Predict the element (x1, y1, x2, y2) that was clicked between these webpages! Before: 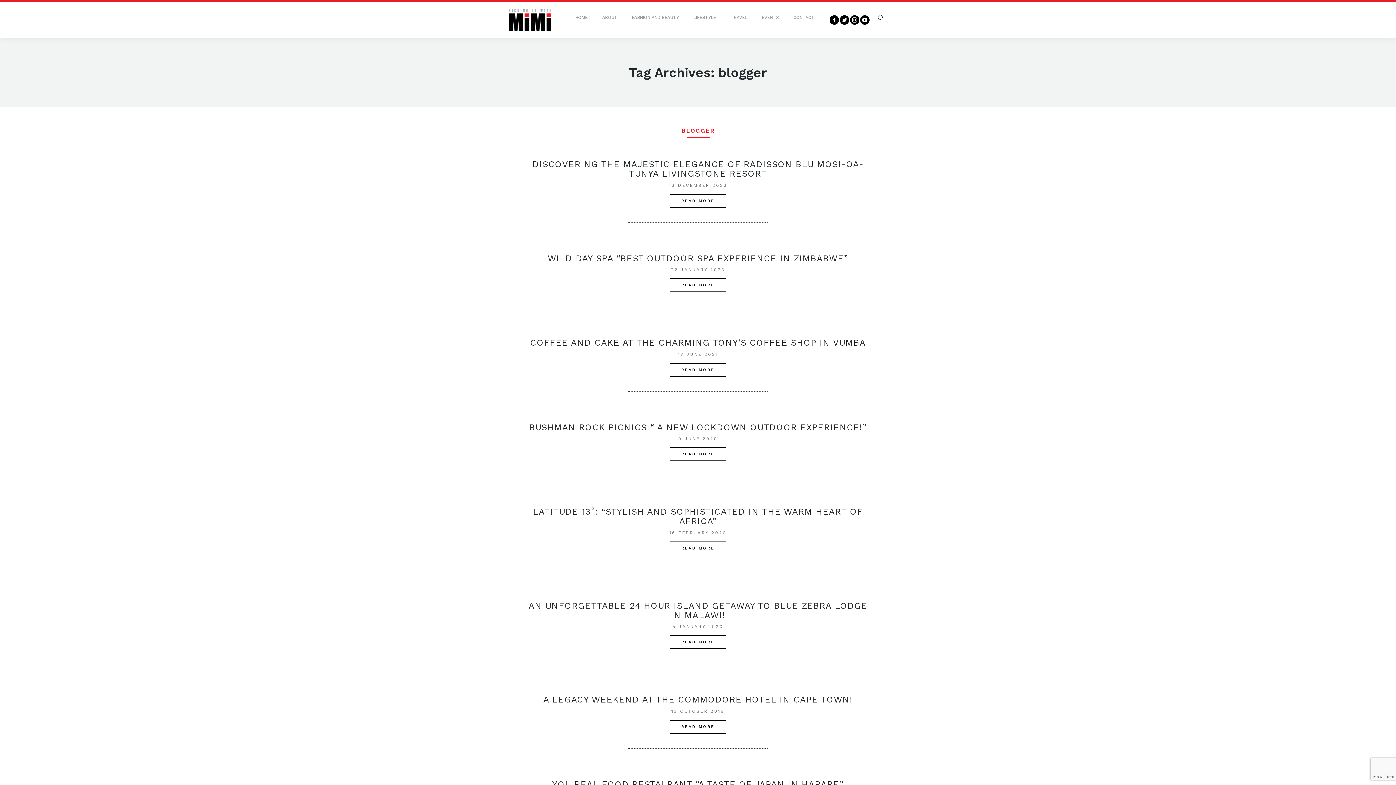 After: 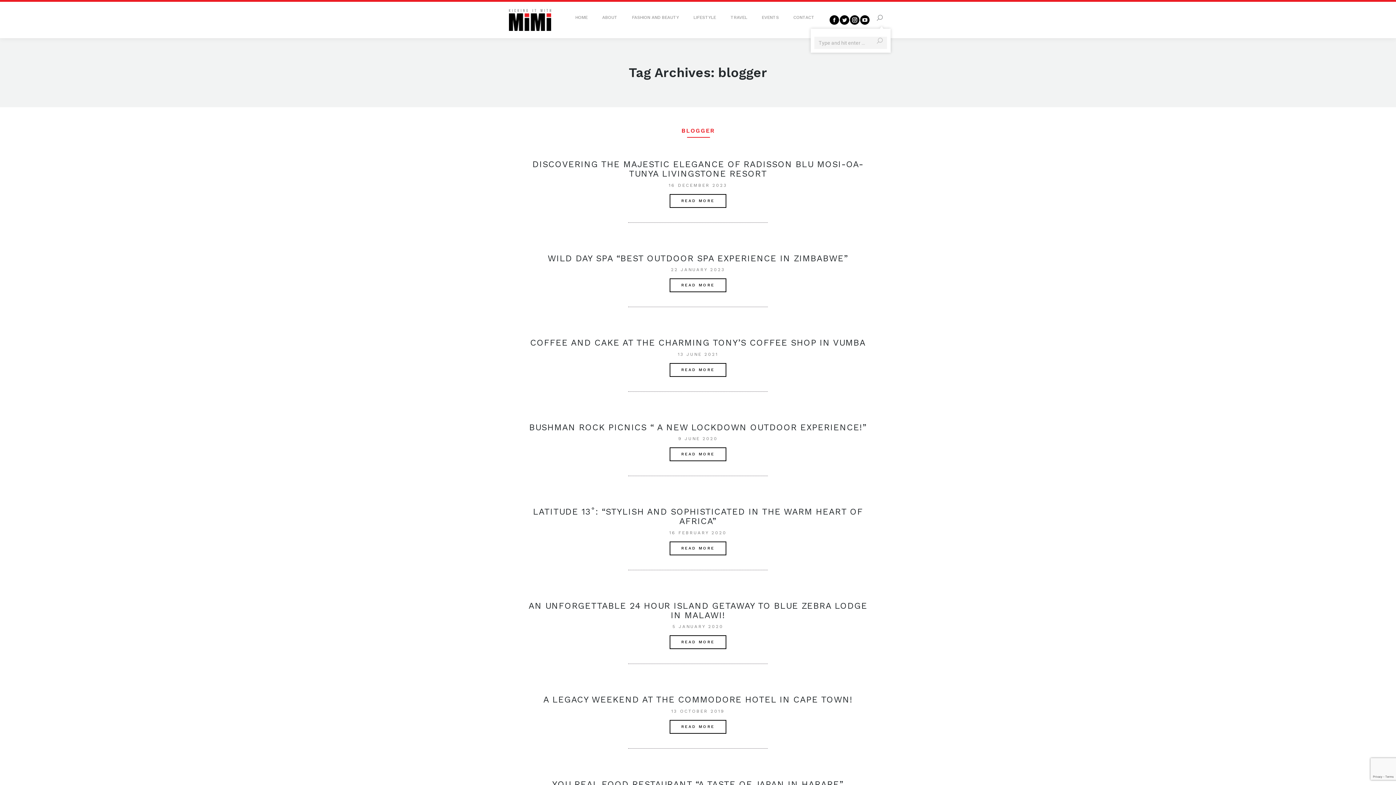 Action: bbox: (877, 14, 887, 20)